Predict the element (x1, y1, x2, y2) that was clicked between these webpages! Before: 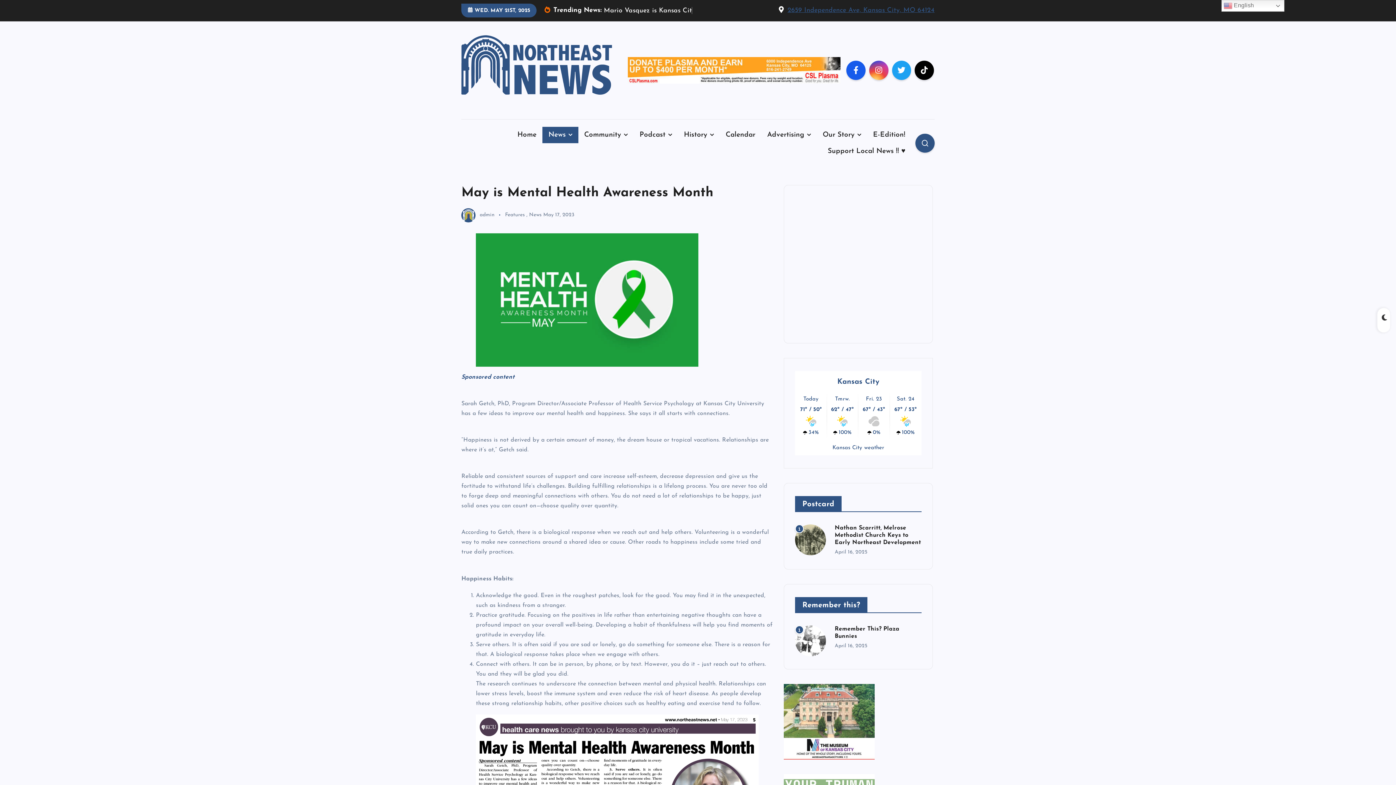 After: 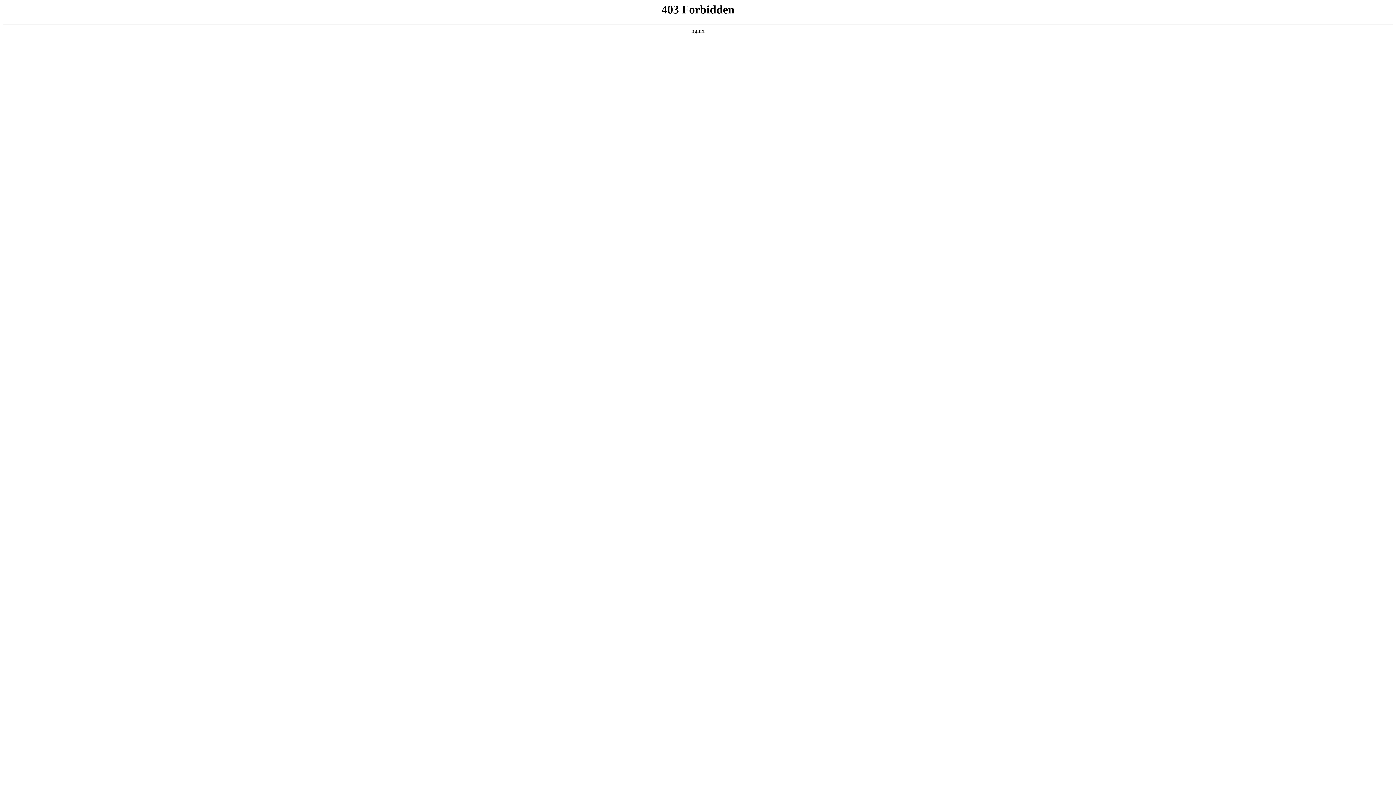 Action: bbox: (832, 467, 884, 472) label: Kansas City weather